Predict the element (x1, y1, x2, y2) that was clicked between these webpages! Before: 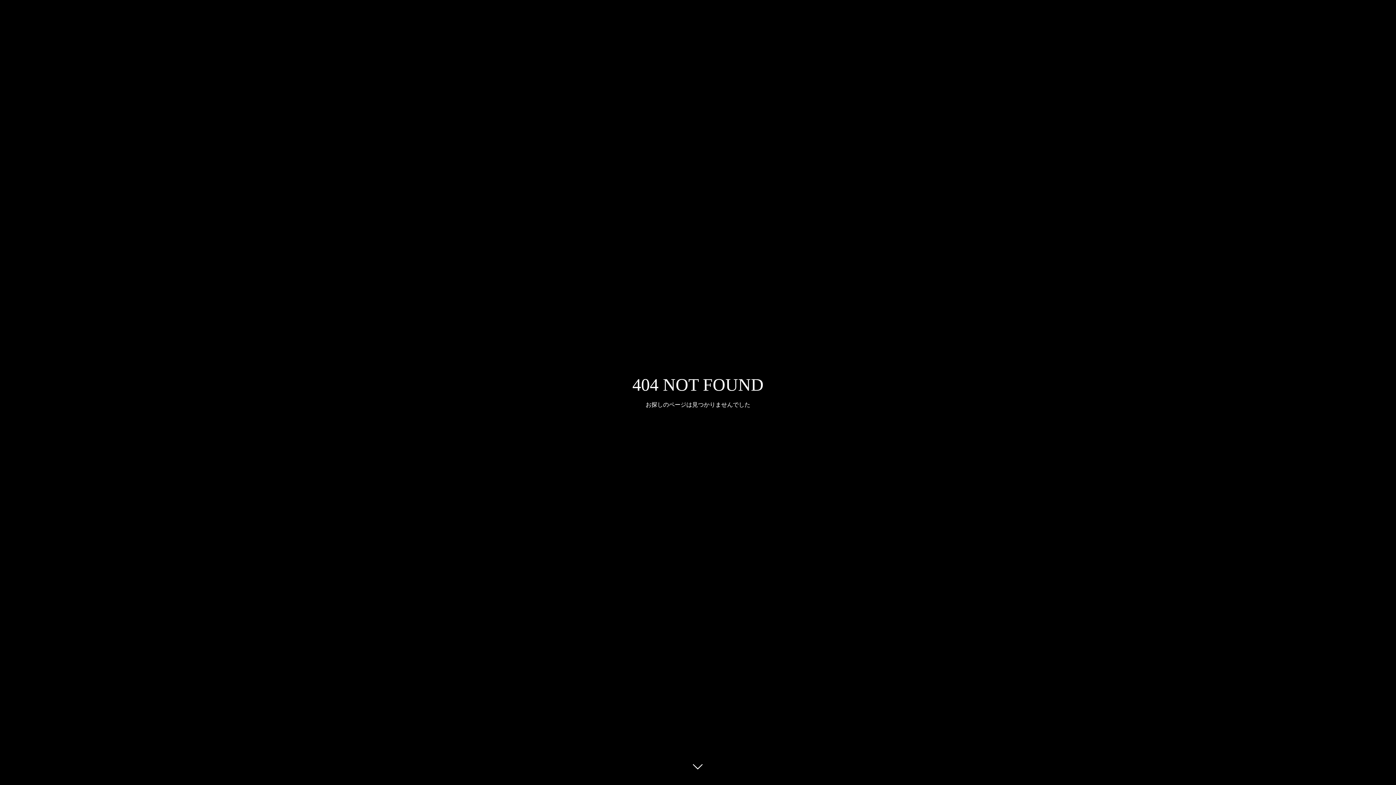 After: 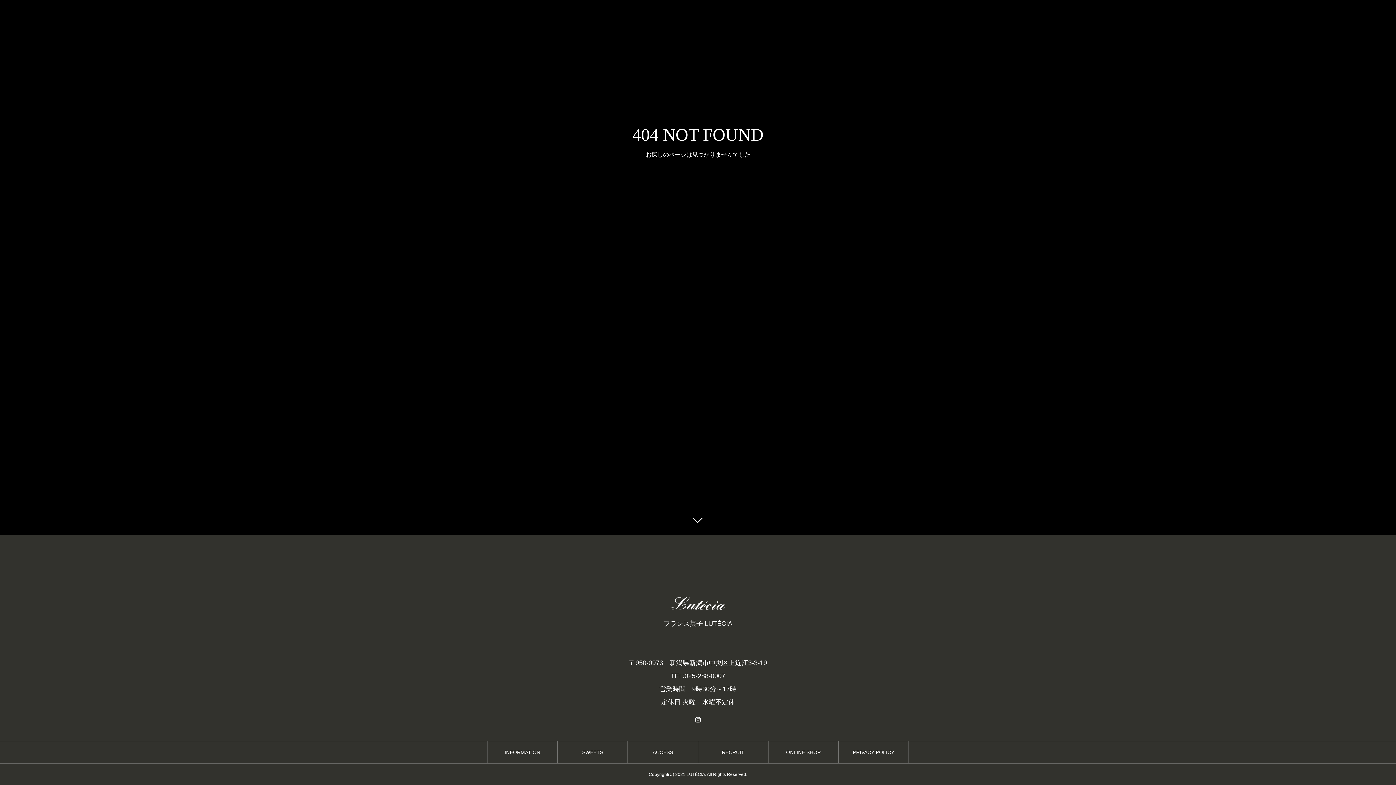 Action: bbox: (687, 760, 709, 781)